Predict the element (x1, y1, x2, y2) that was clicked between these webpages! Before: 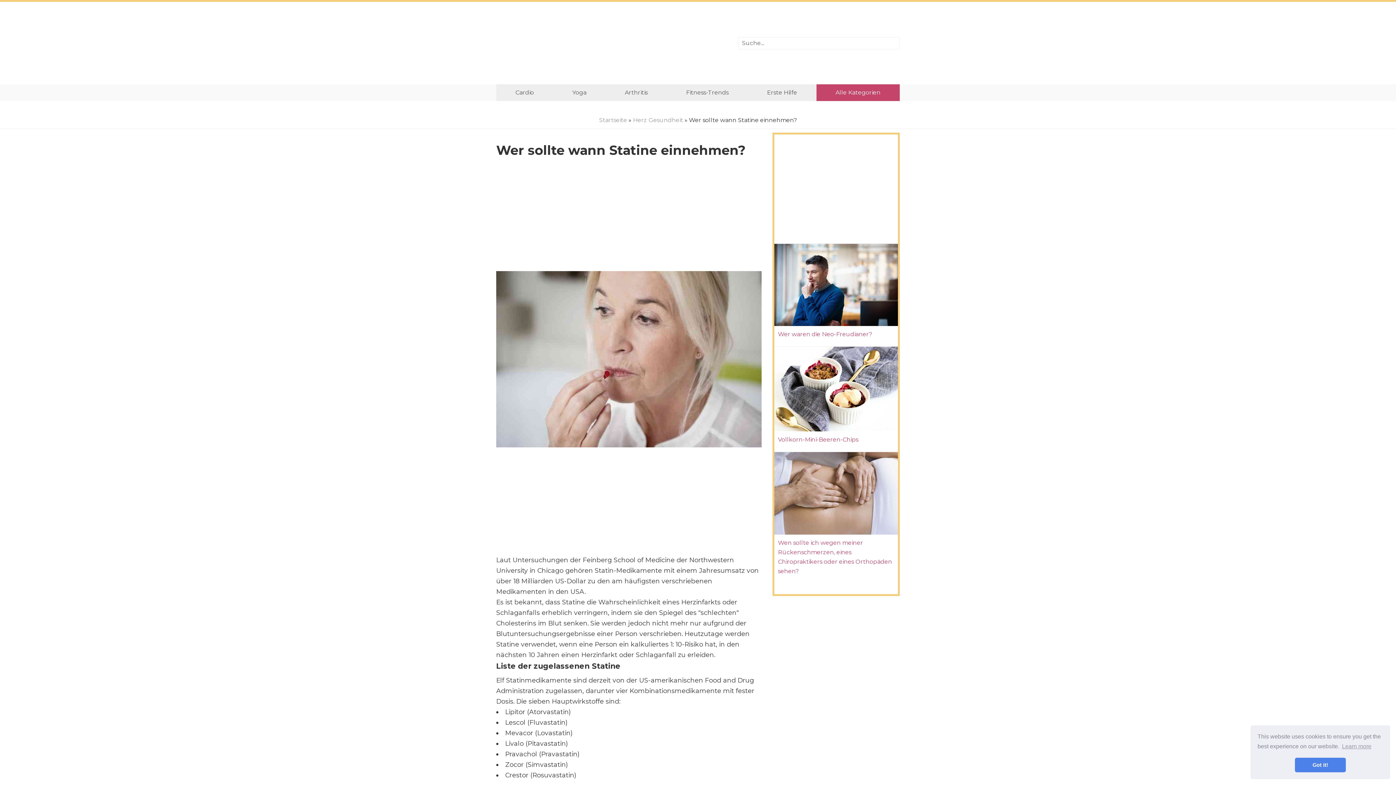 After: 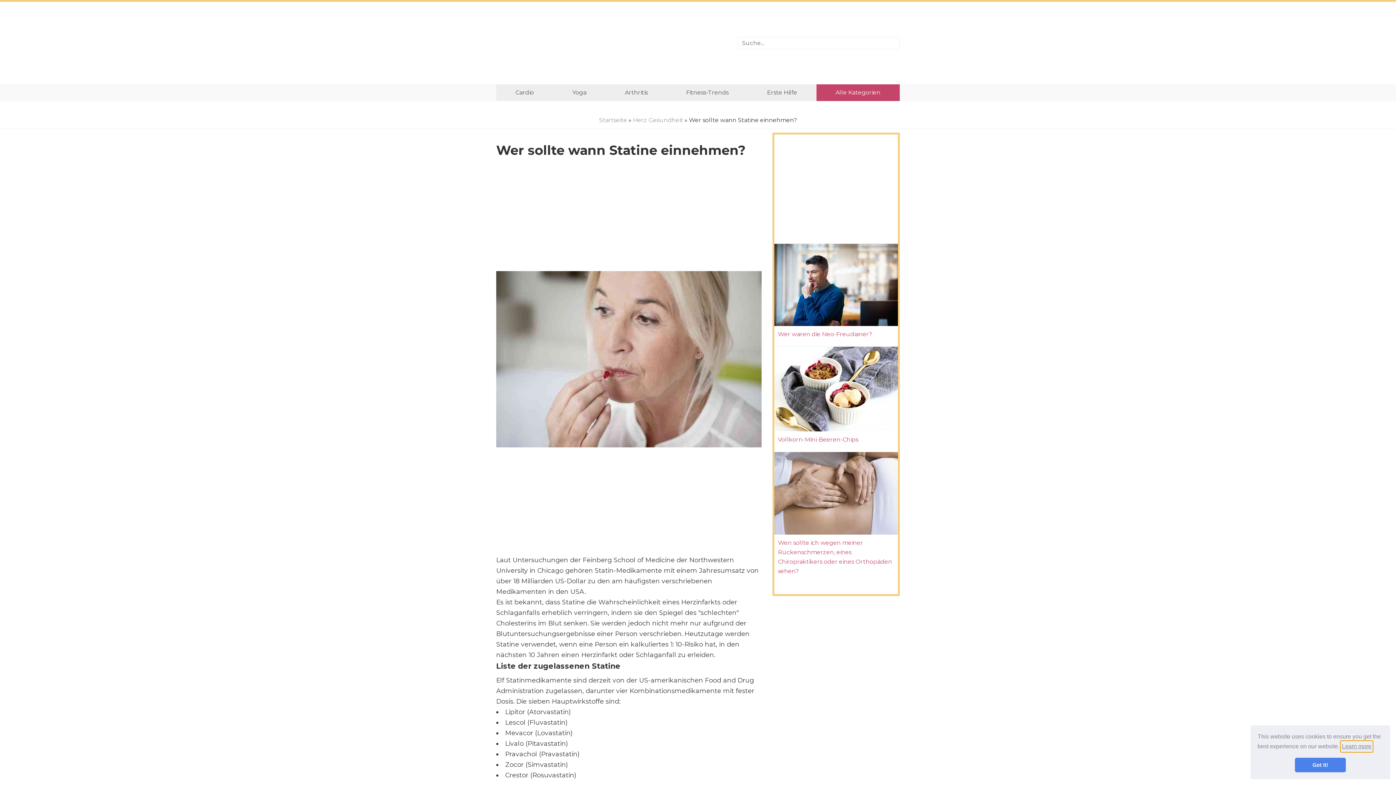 Action: label: learn more about cookies bbox: (1341, 741, 1372, 752)